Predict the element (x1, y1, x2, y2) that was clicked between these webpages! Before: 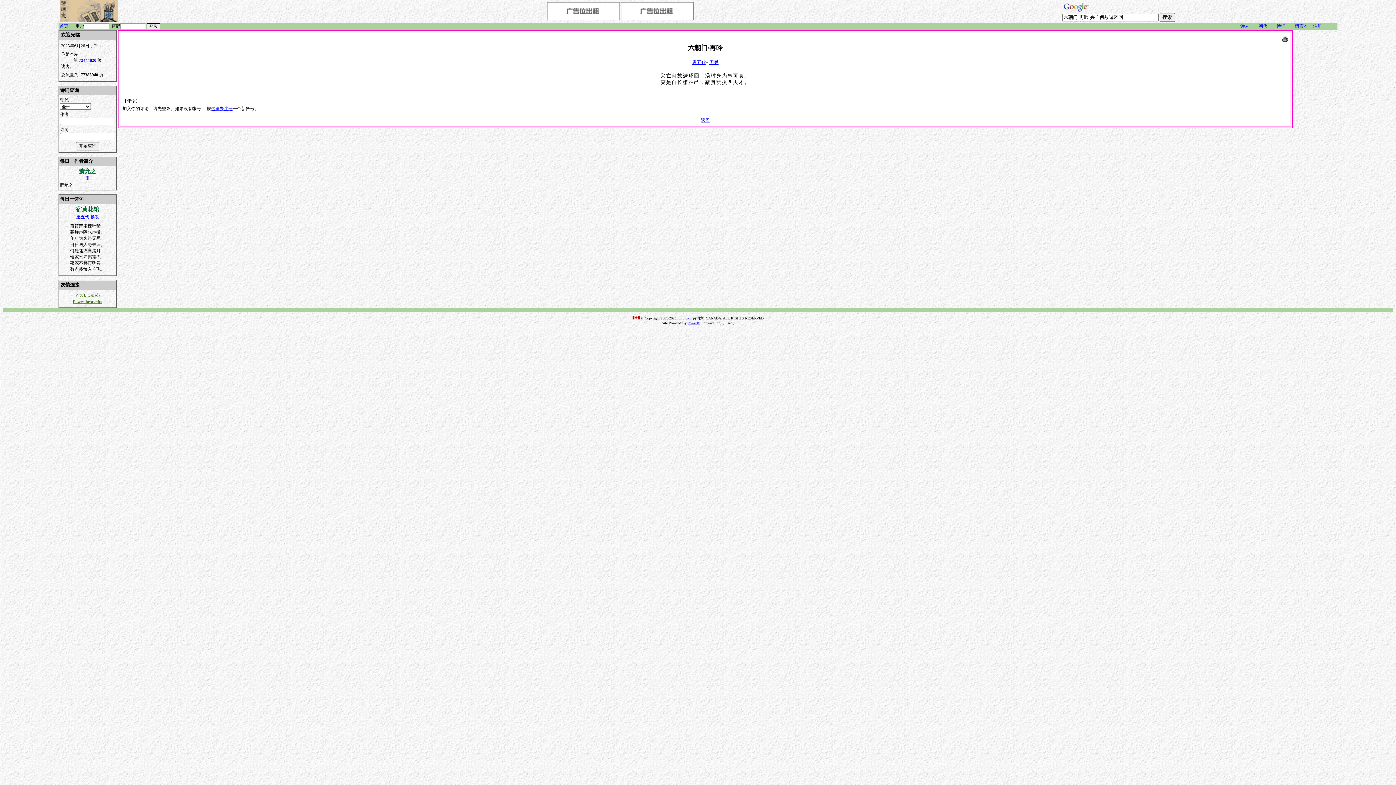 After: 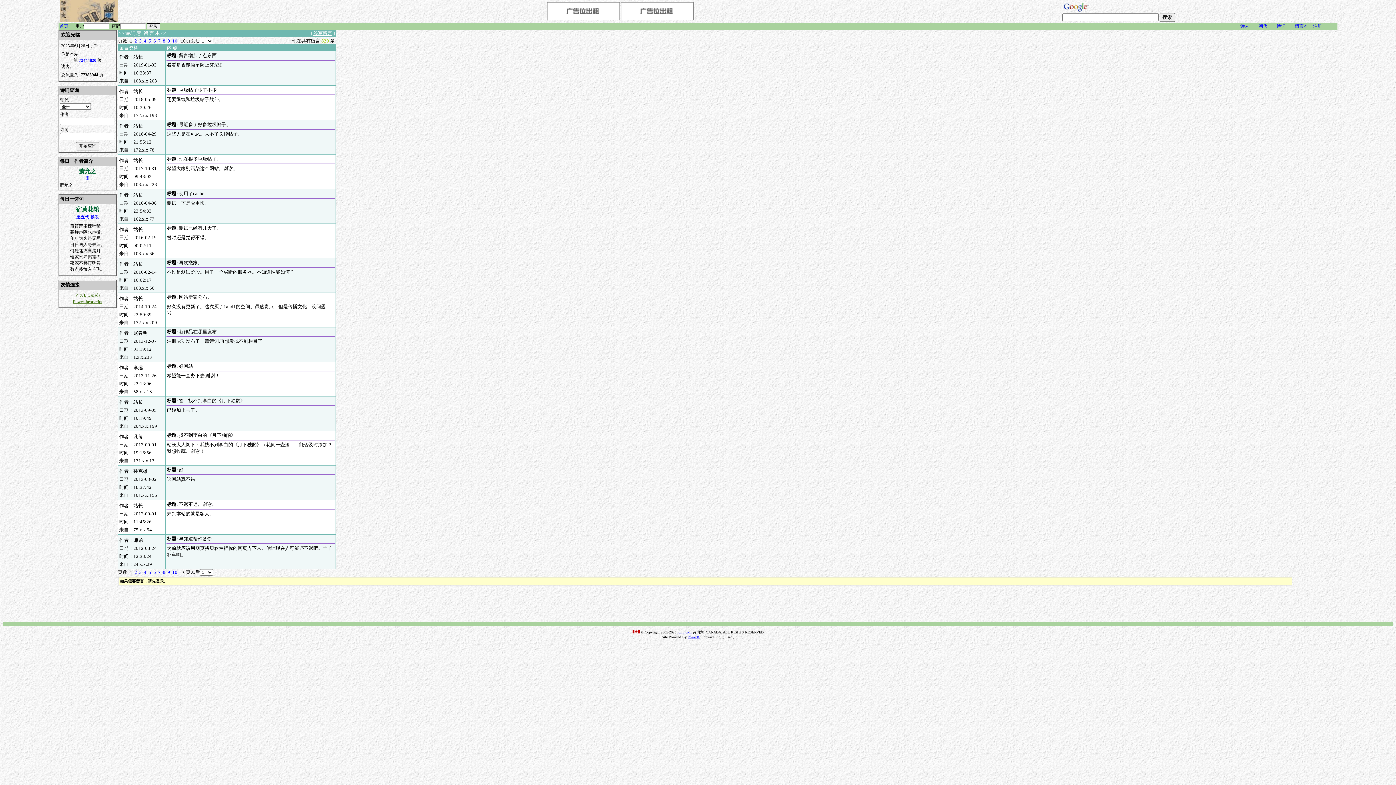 Action: label: 留言本 bbox: (1295, 23, 1308, 28)